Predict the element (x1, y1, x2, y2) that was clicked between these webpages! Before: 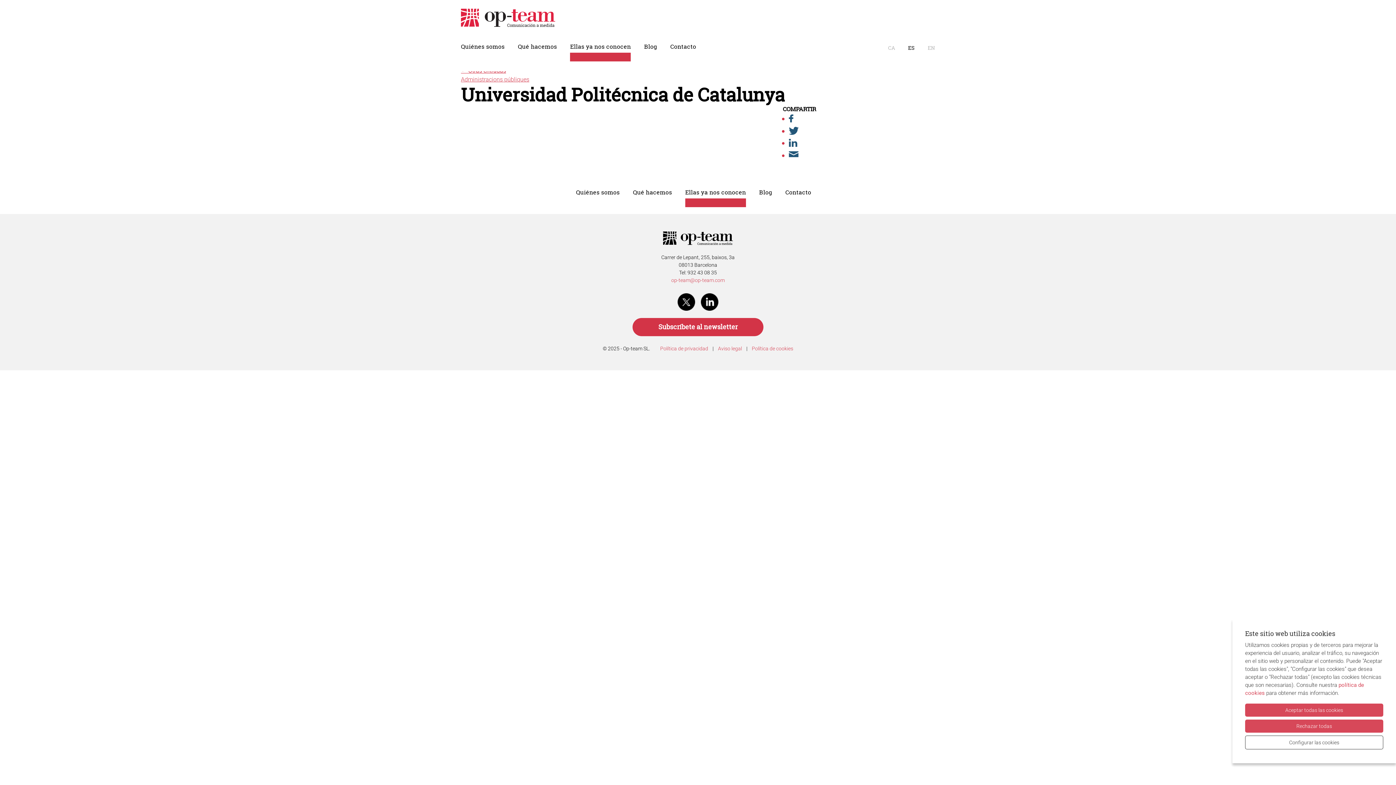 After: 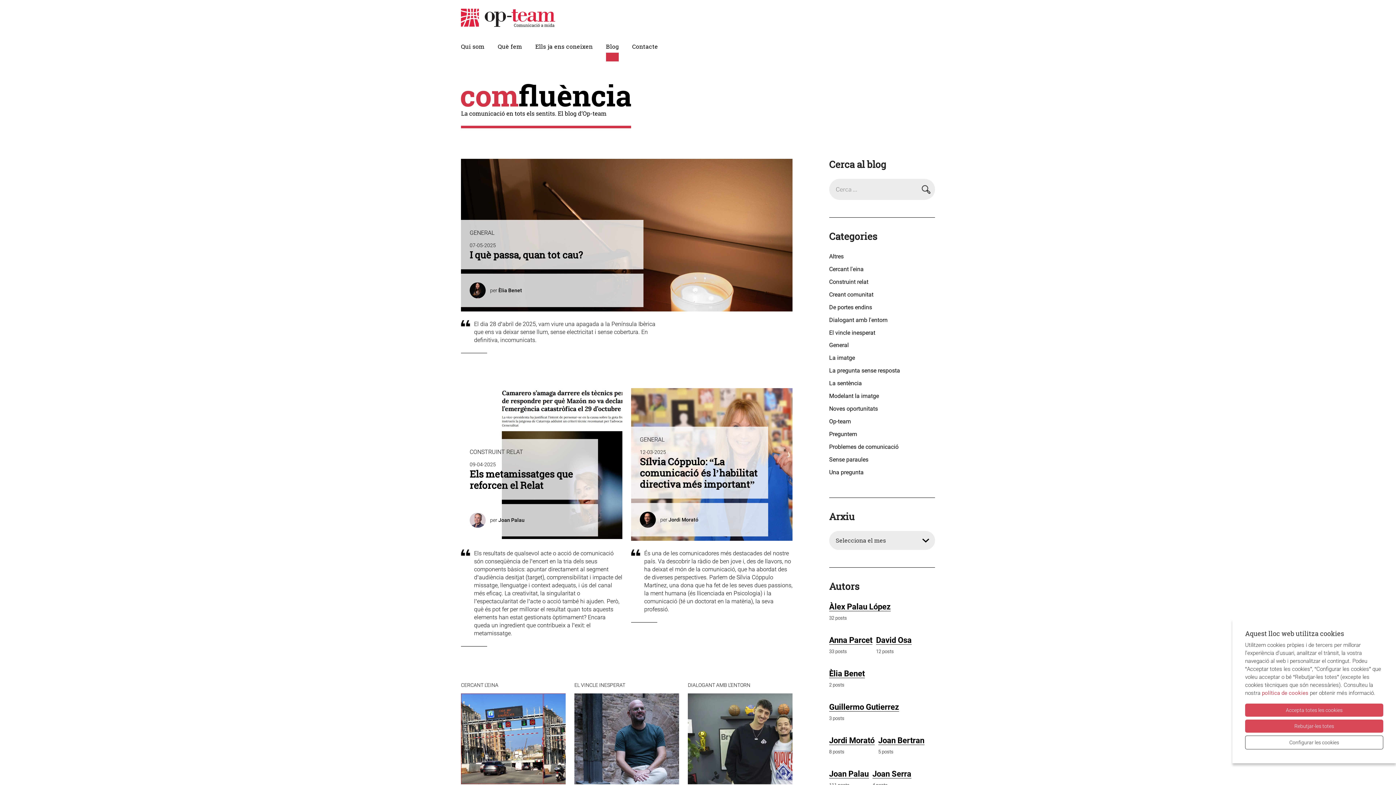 Action: bbox: (759, 188, 772, 199) label: Blog